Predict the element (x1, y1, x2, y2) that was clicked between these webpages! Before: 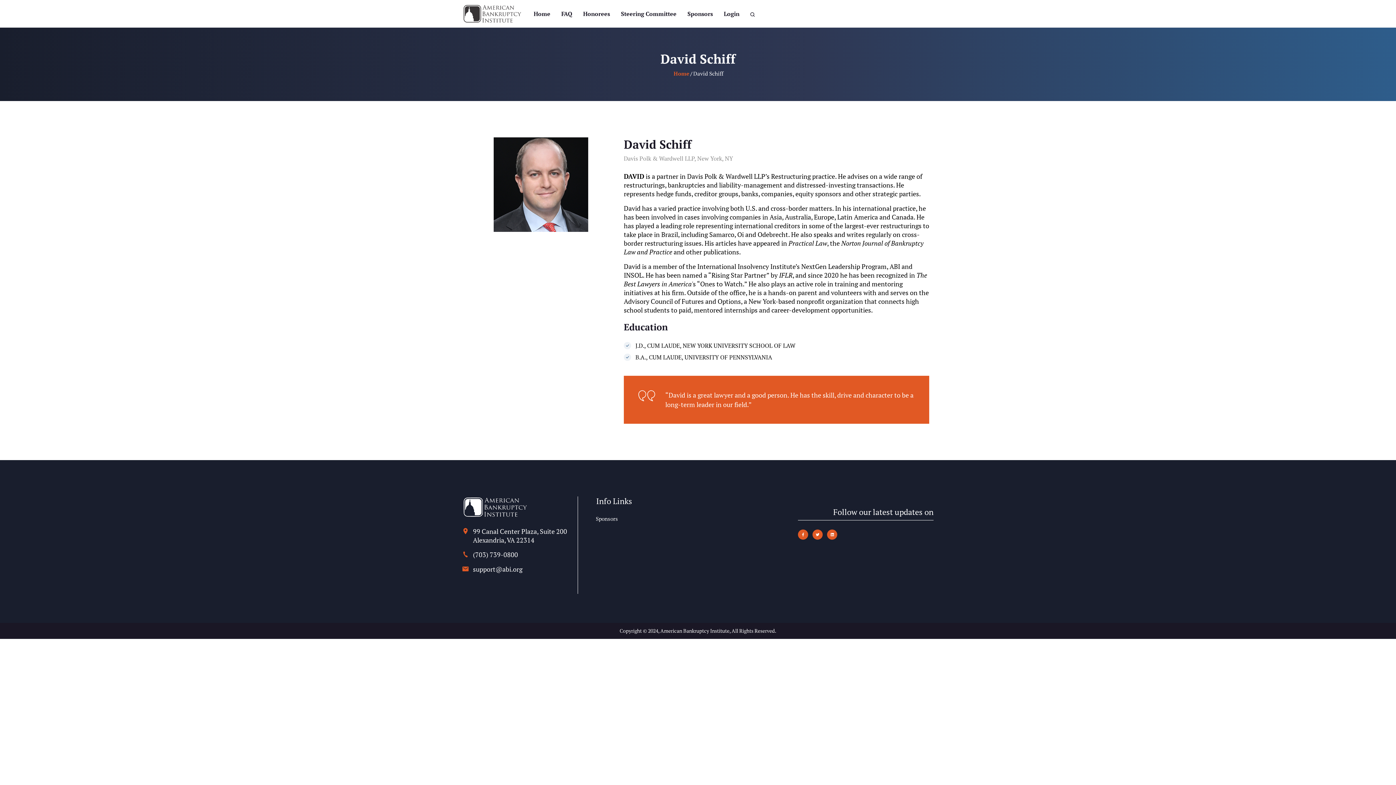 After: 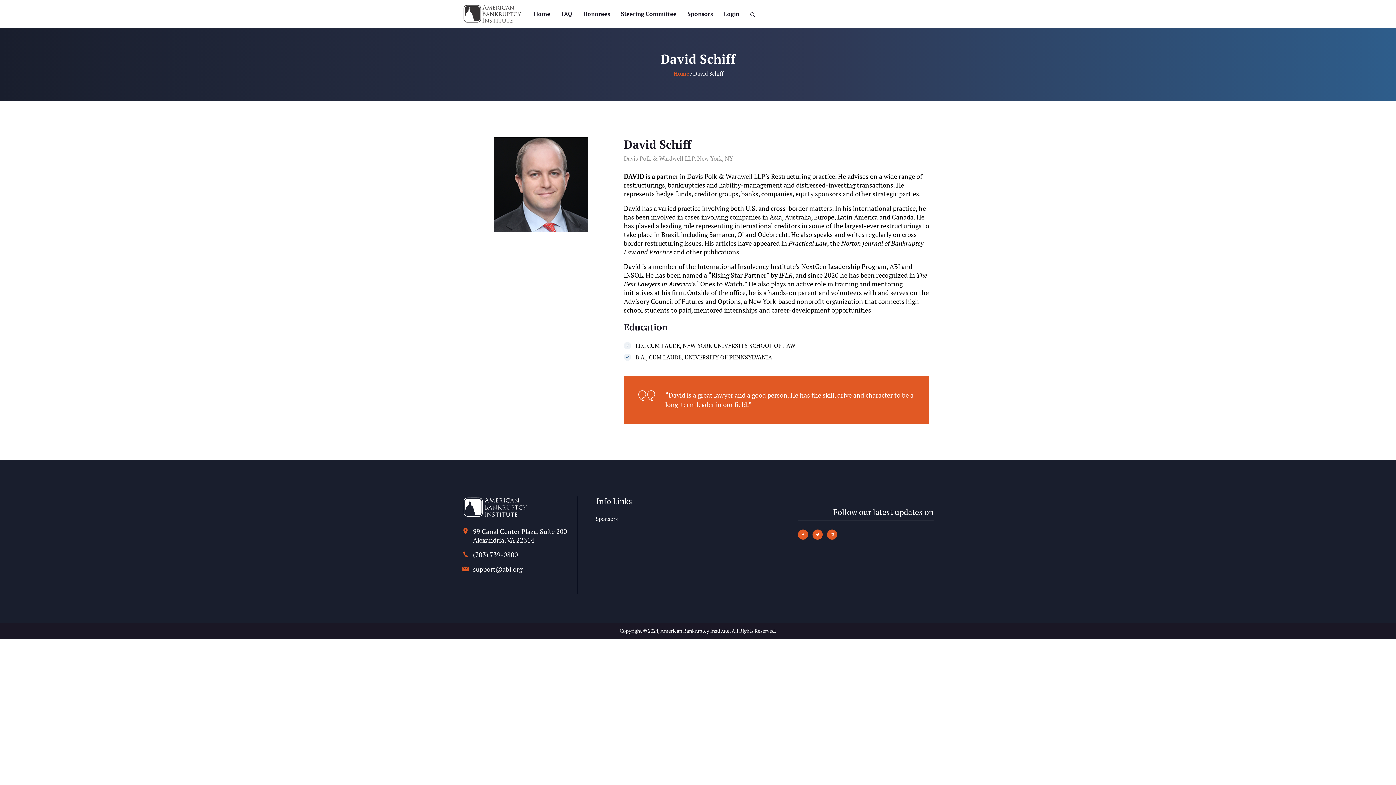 Action: label: (703) 739-0800 bbox: (473, 550, 518, 559)